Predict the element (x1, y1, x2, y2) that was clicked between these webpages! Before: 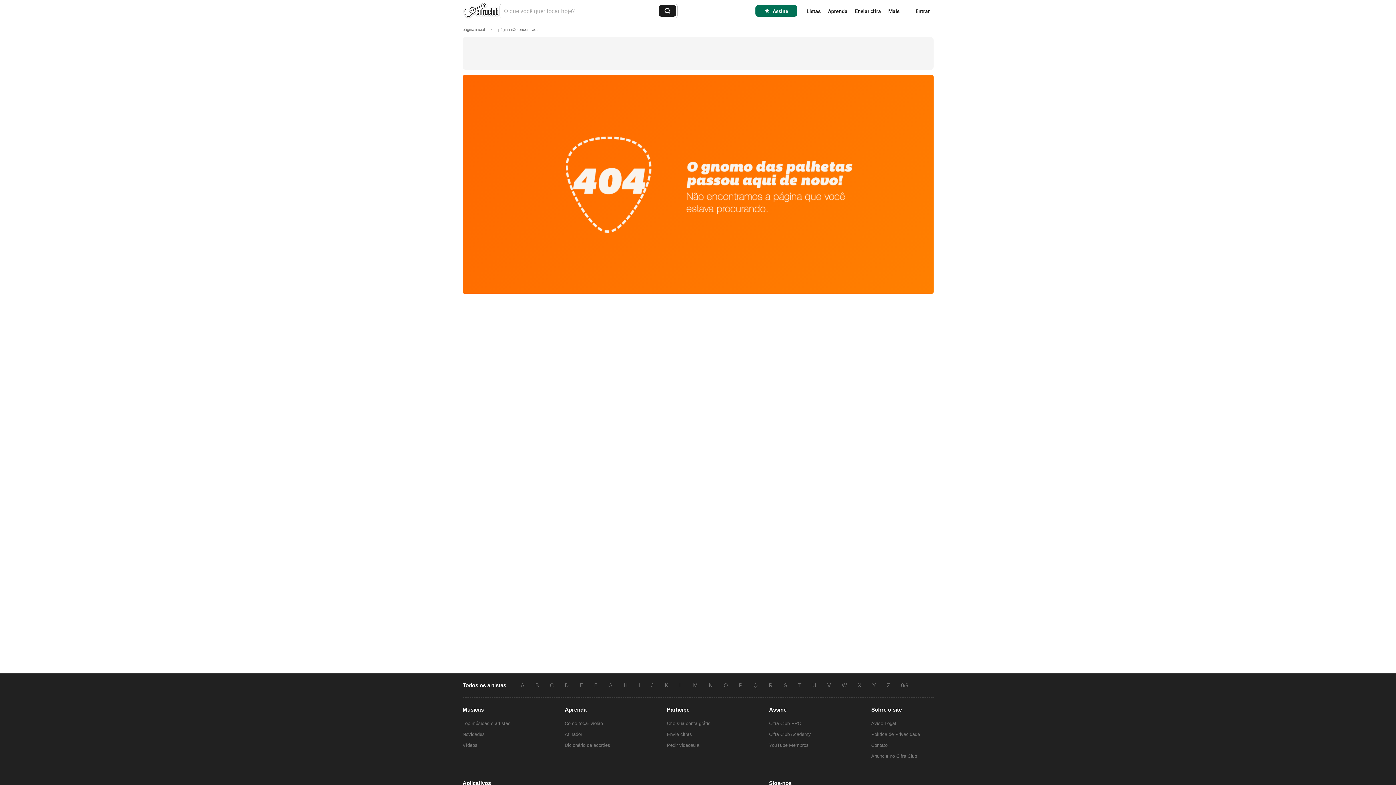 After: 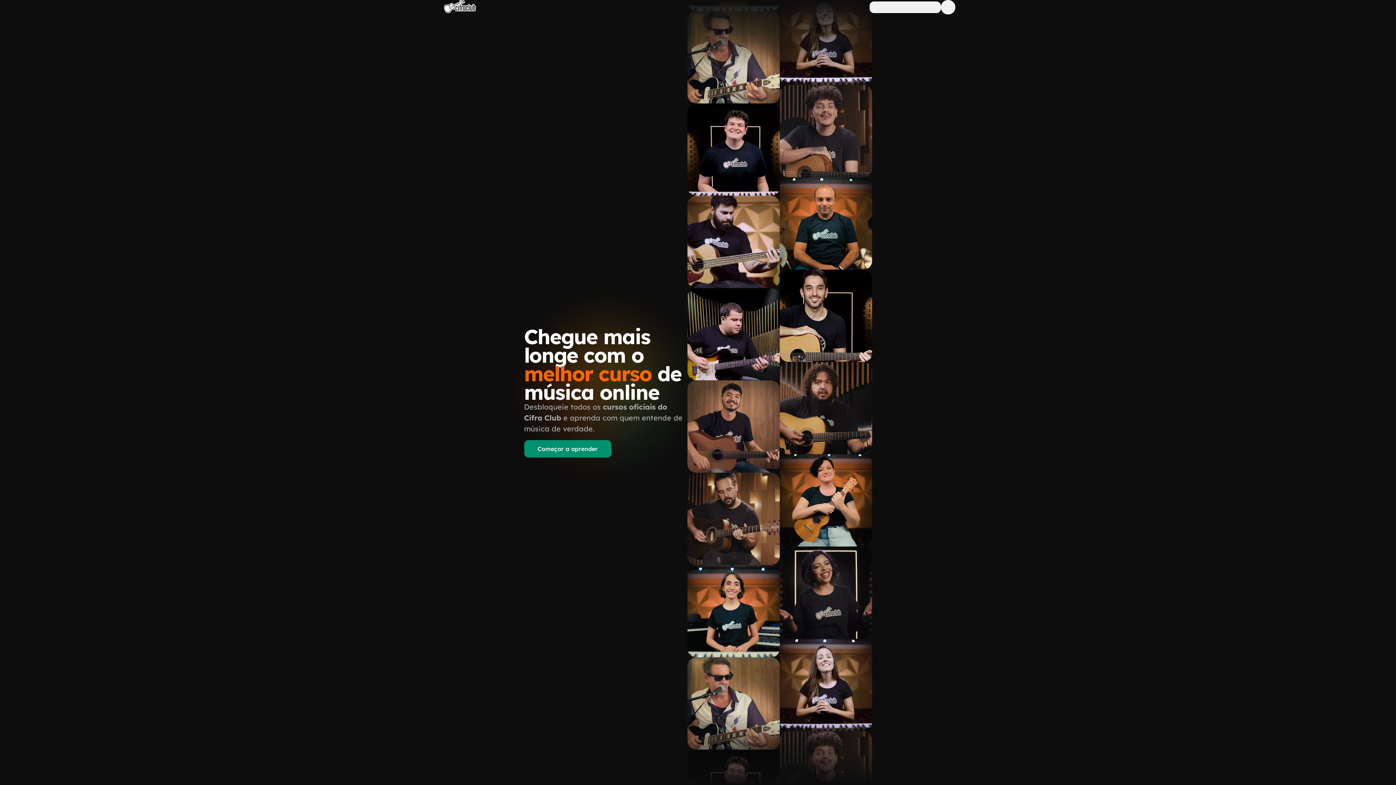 Action: bbox: (564, 718, 603, 729) label: Como tocar violão